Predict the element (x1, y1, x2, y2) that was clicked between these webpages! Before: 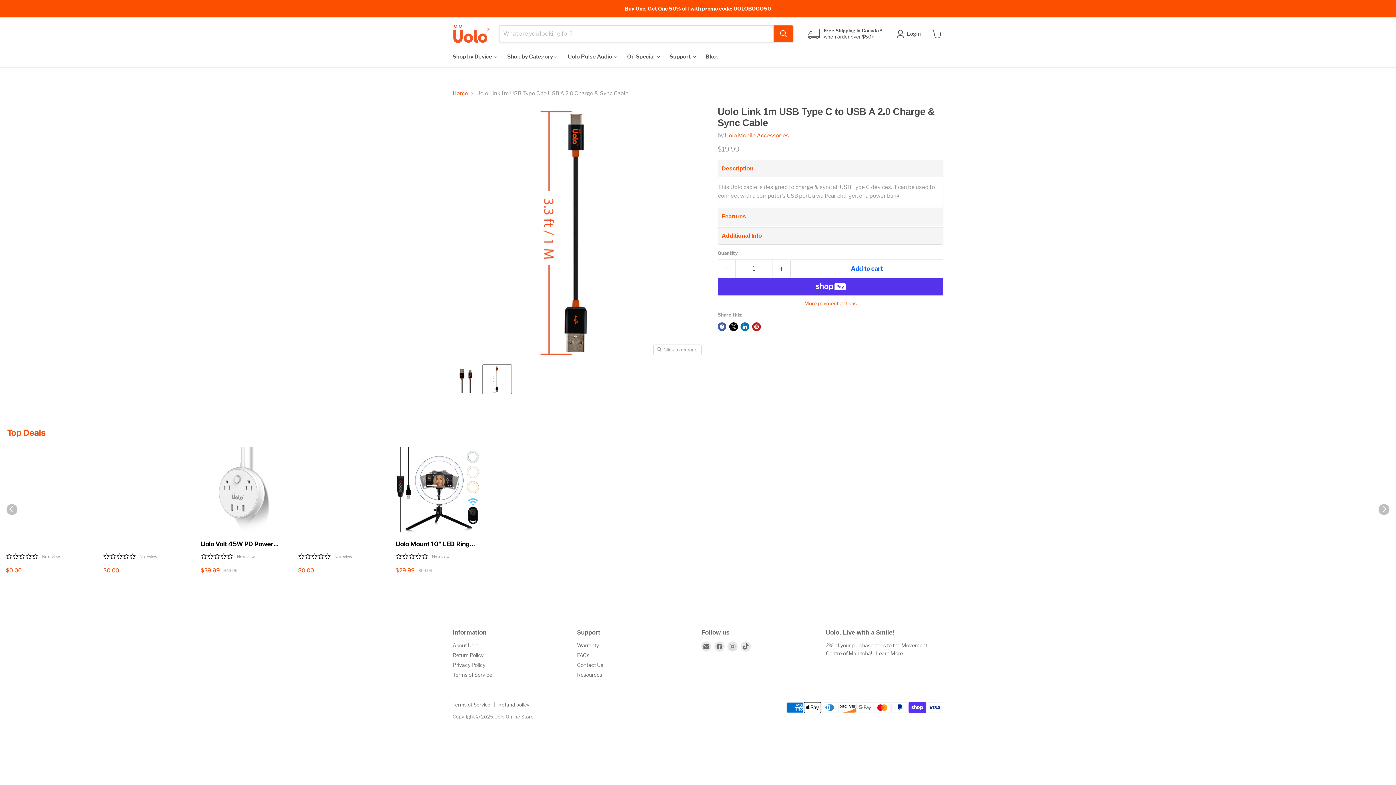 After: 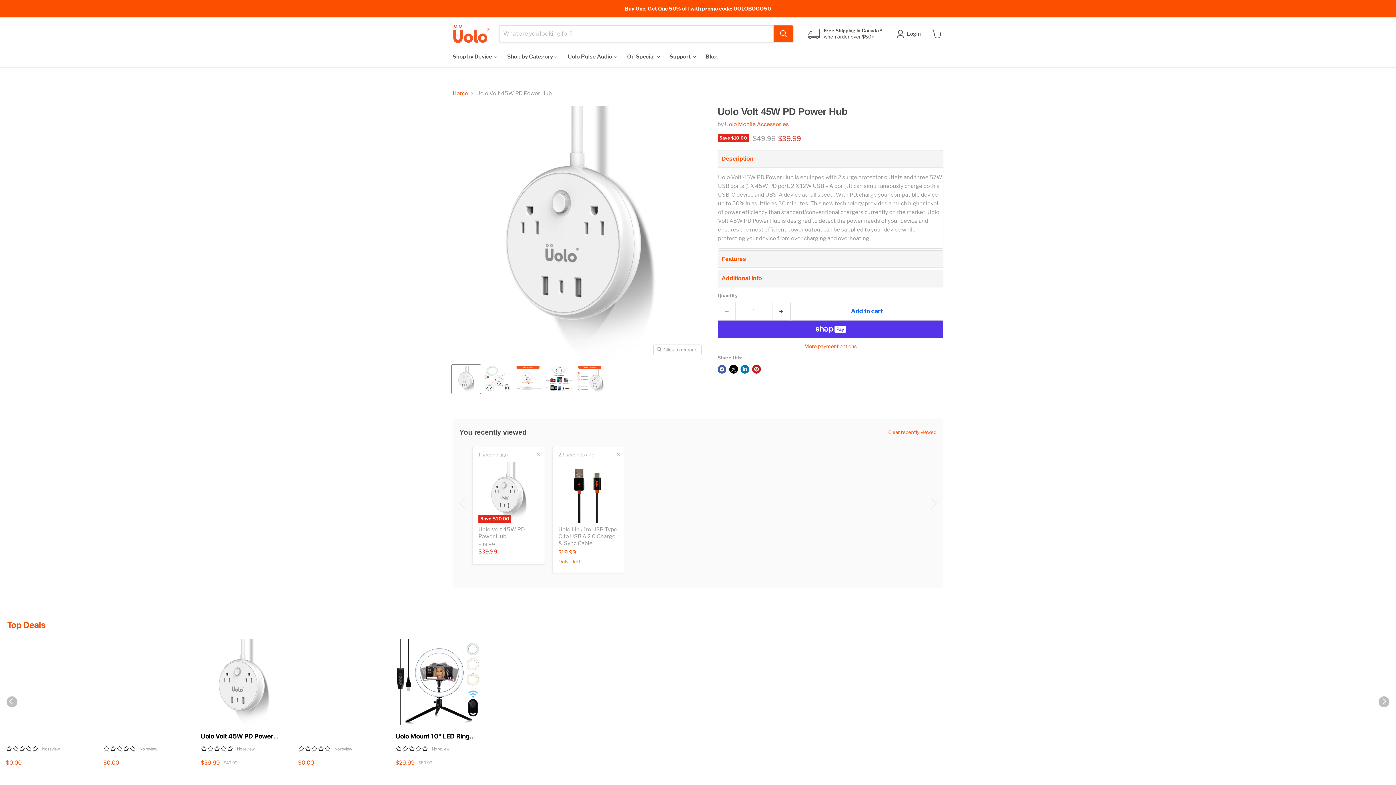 Action: label: Uolo Volt 45W PD Power Hub bbox: (200, 539, 286, 549)